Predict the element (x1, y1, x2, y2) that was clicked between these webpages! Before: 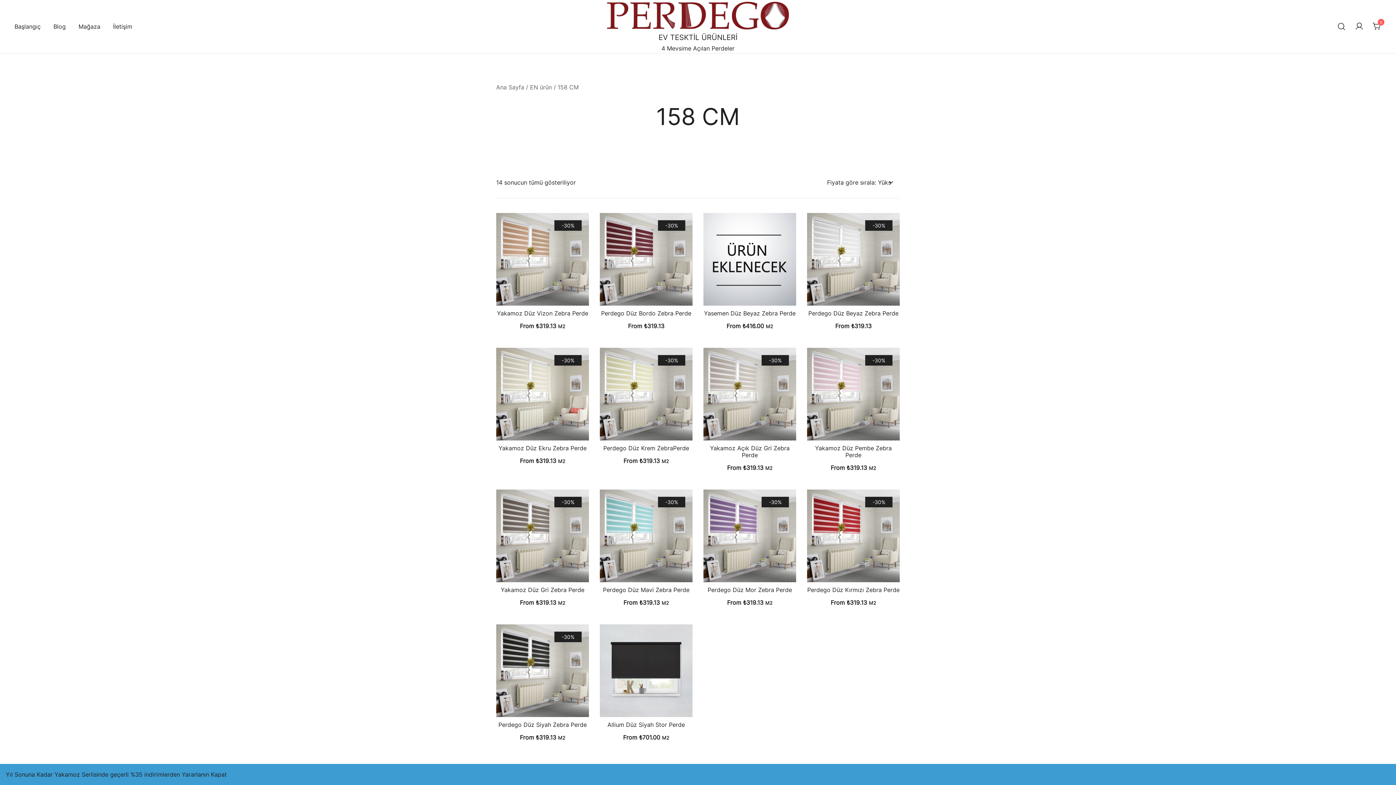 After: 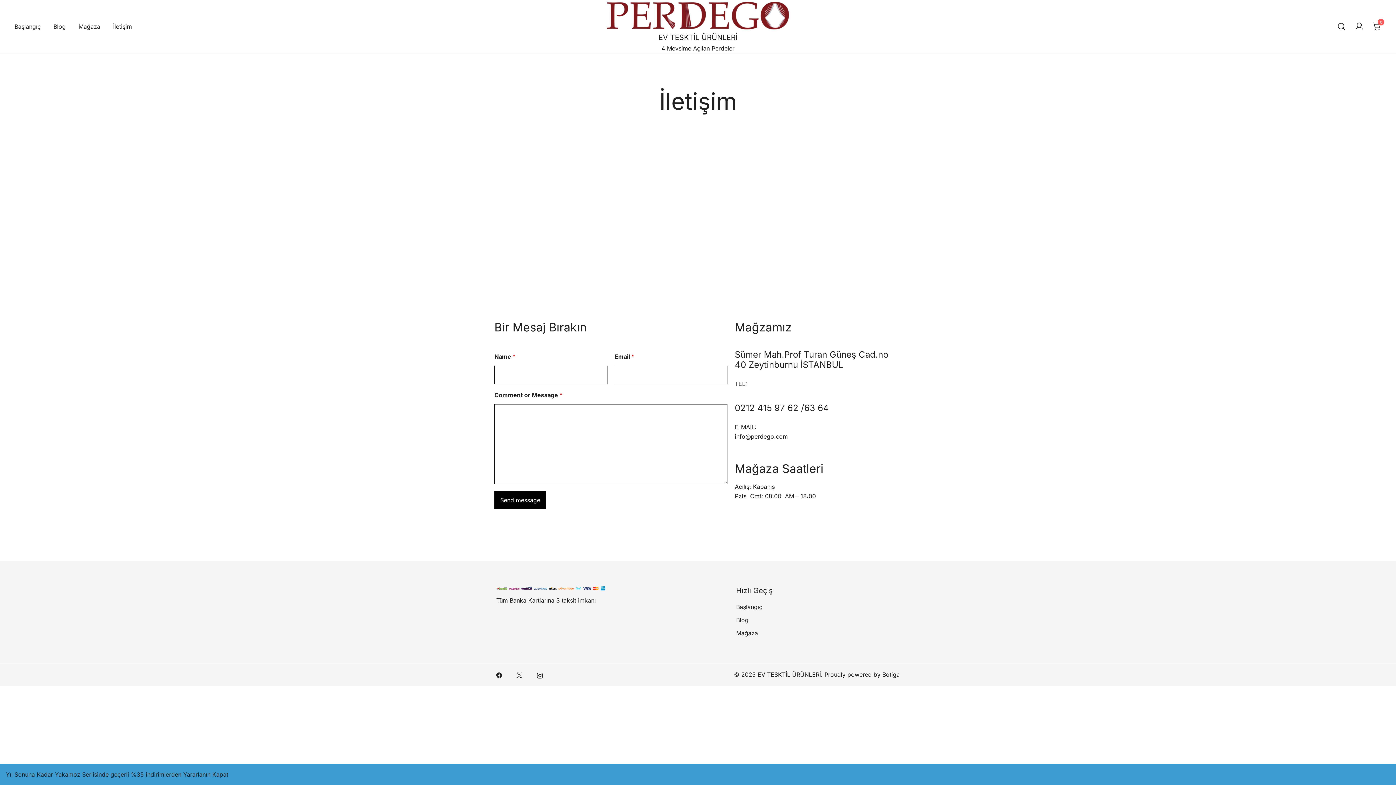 Action: label: İletişim bbox: (113, 18, 132, 34)